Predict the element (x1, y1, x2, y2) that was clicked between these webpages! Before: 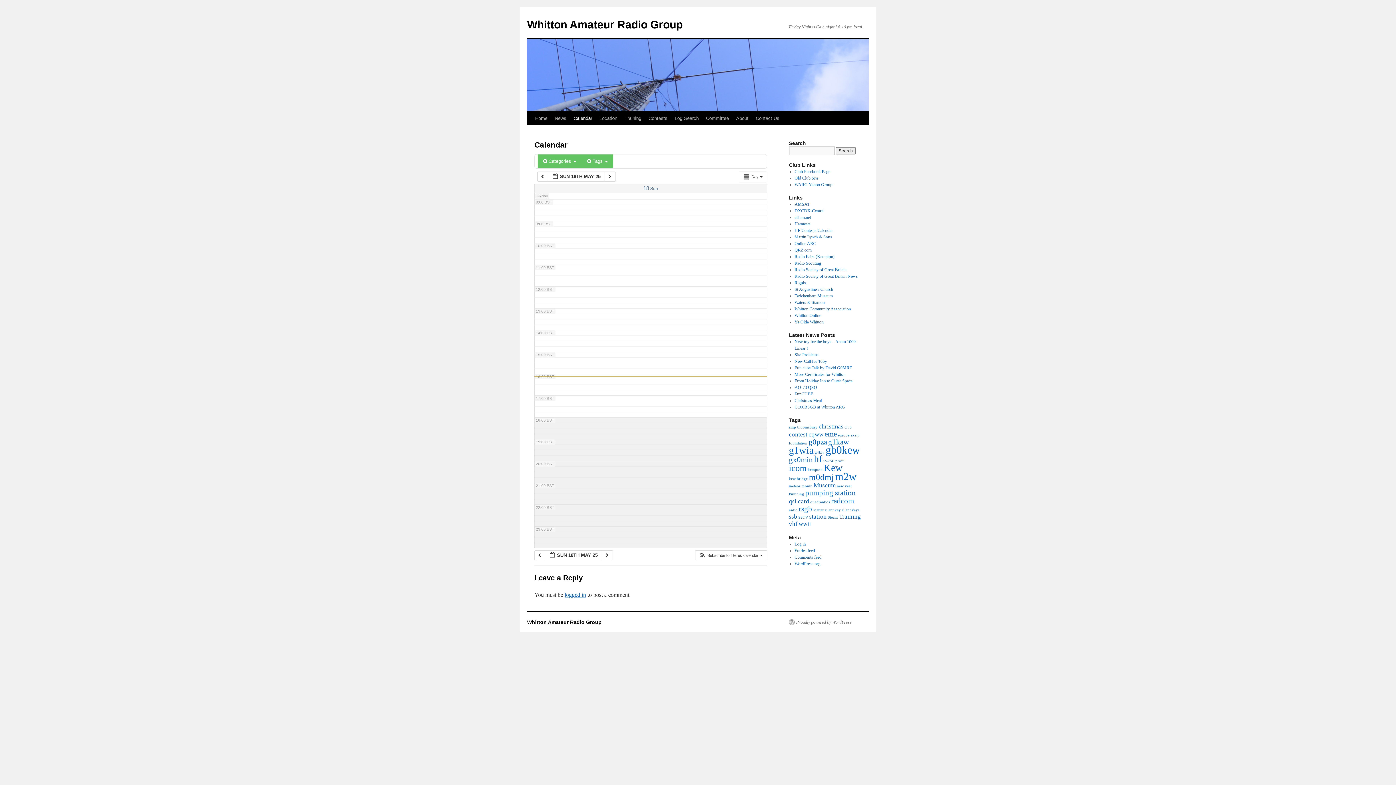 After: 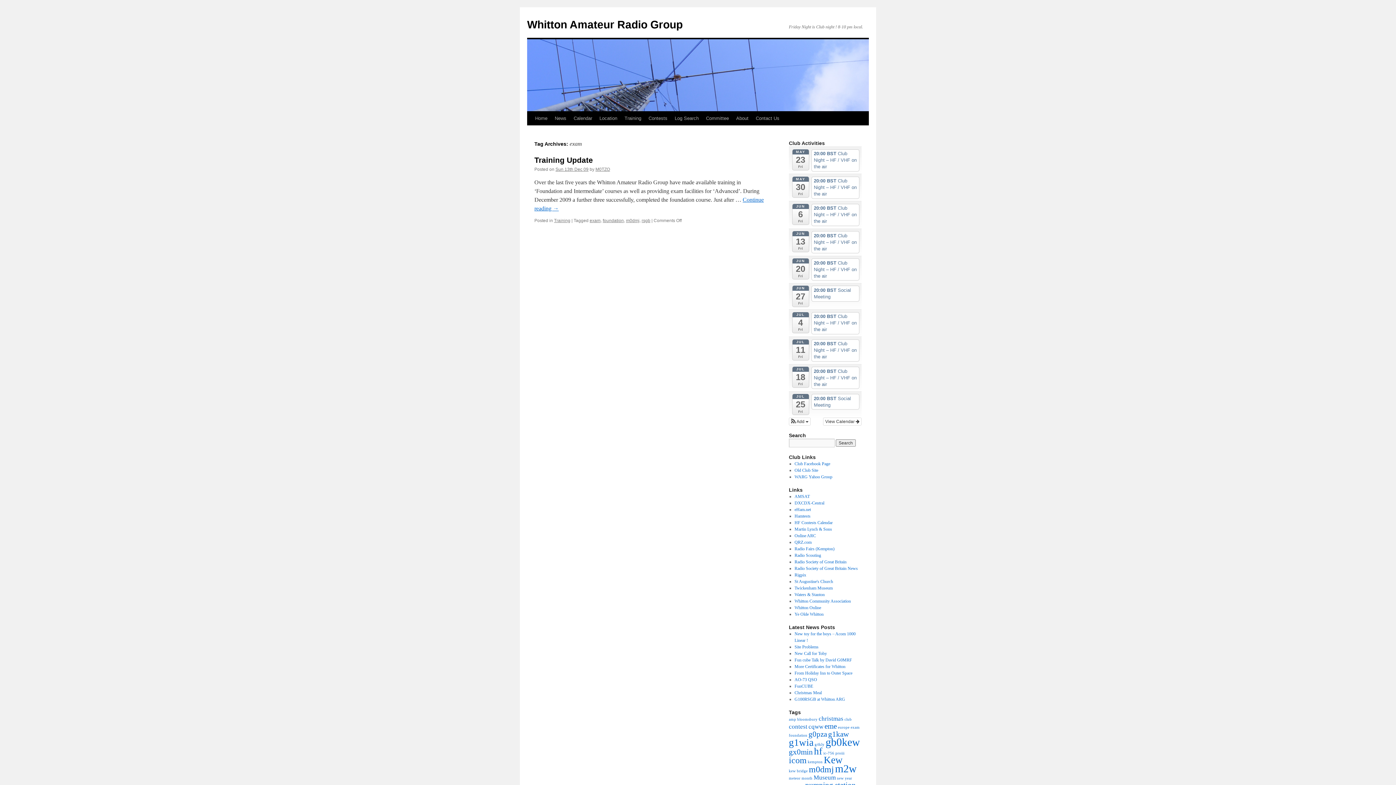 Action: bbox: (850, 433, 860, 437) label: exam (1 item)